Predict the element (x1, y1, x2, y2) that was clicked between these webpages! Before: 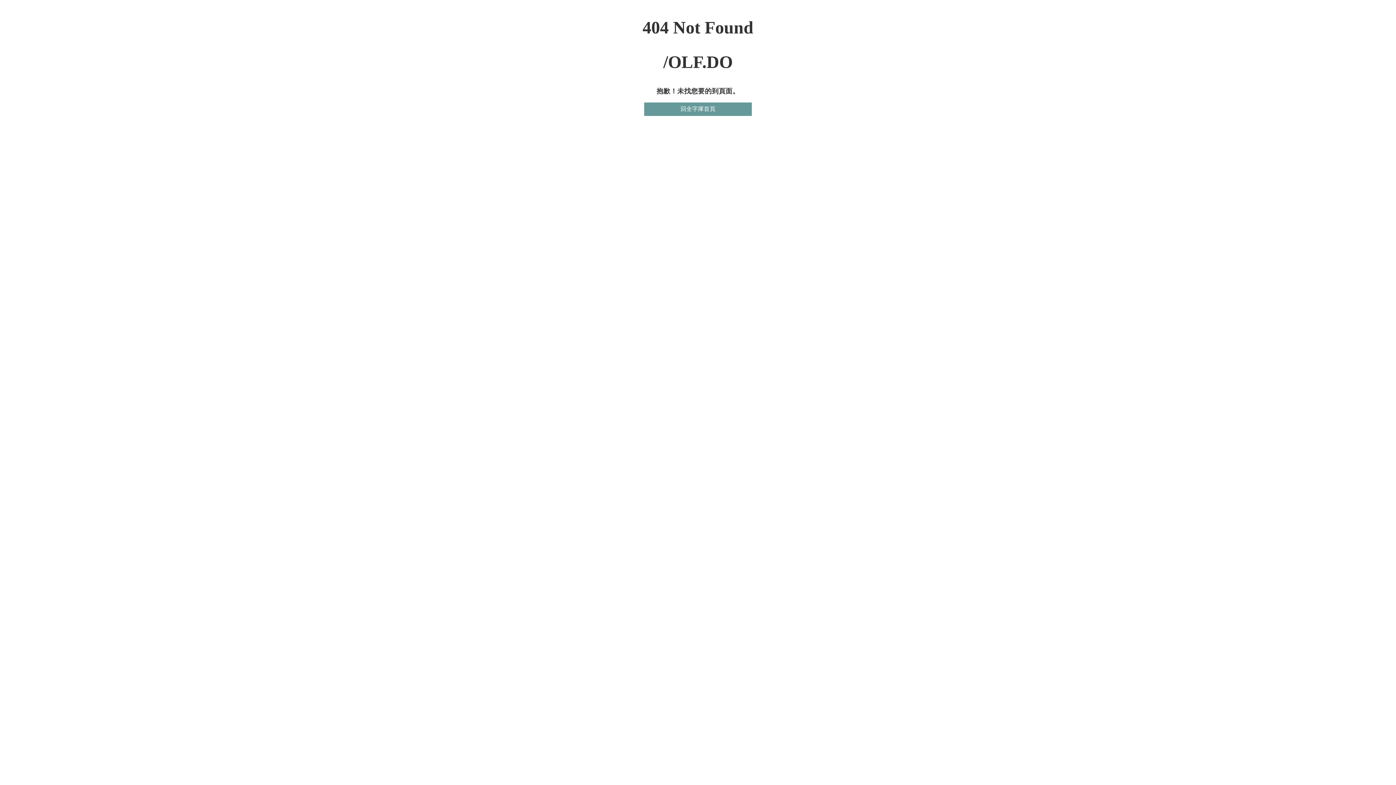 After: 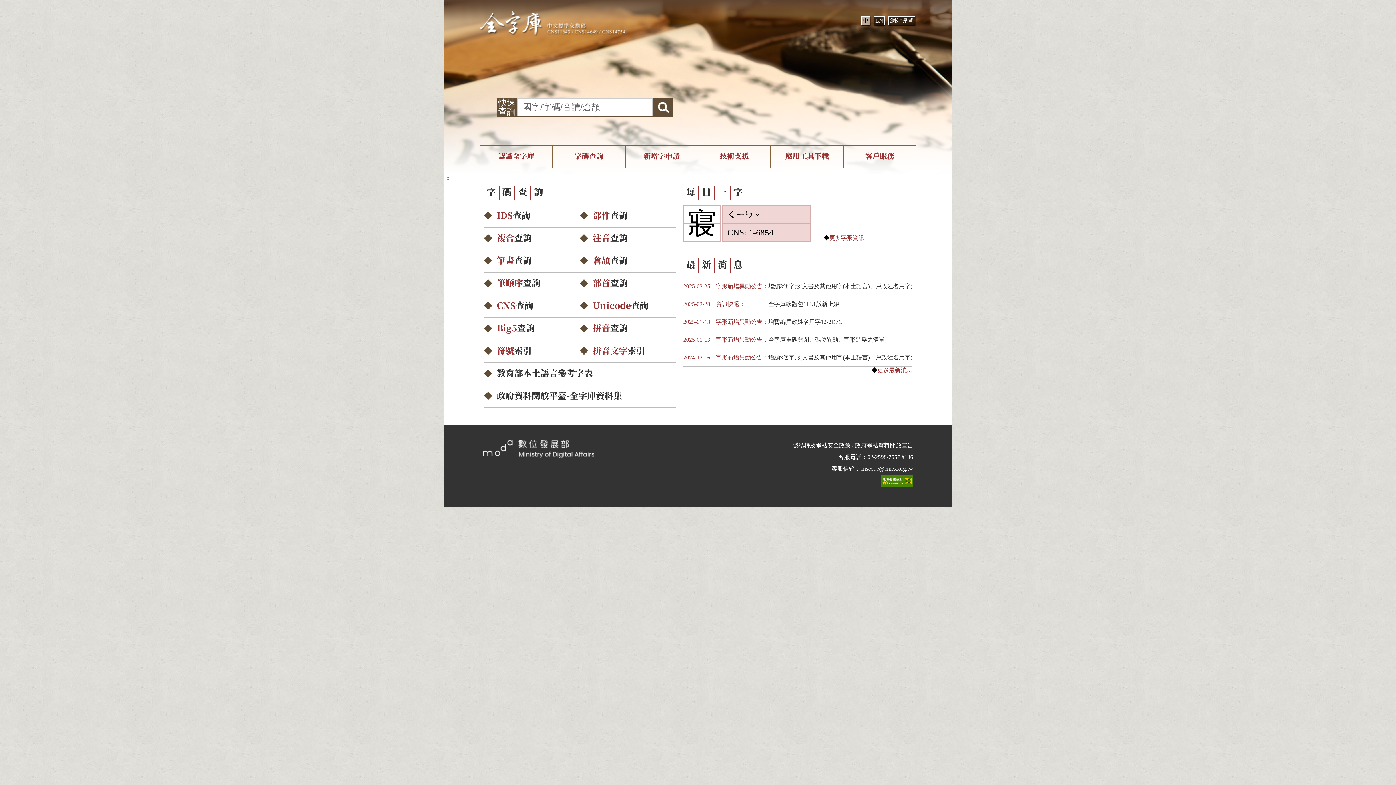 Action: label: 回全字庫首頁 bbox: (644, 102, 752, 116)